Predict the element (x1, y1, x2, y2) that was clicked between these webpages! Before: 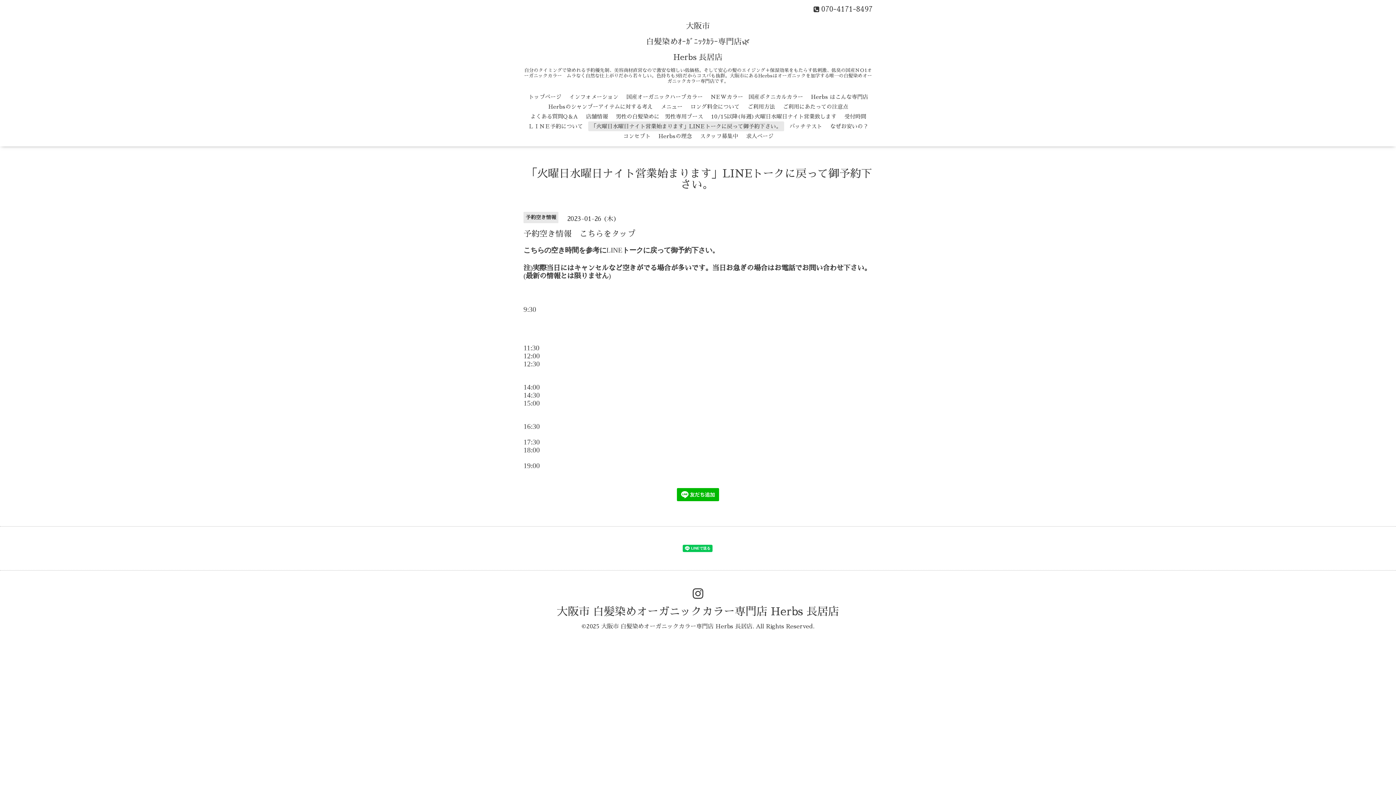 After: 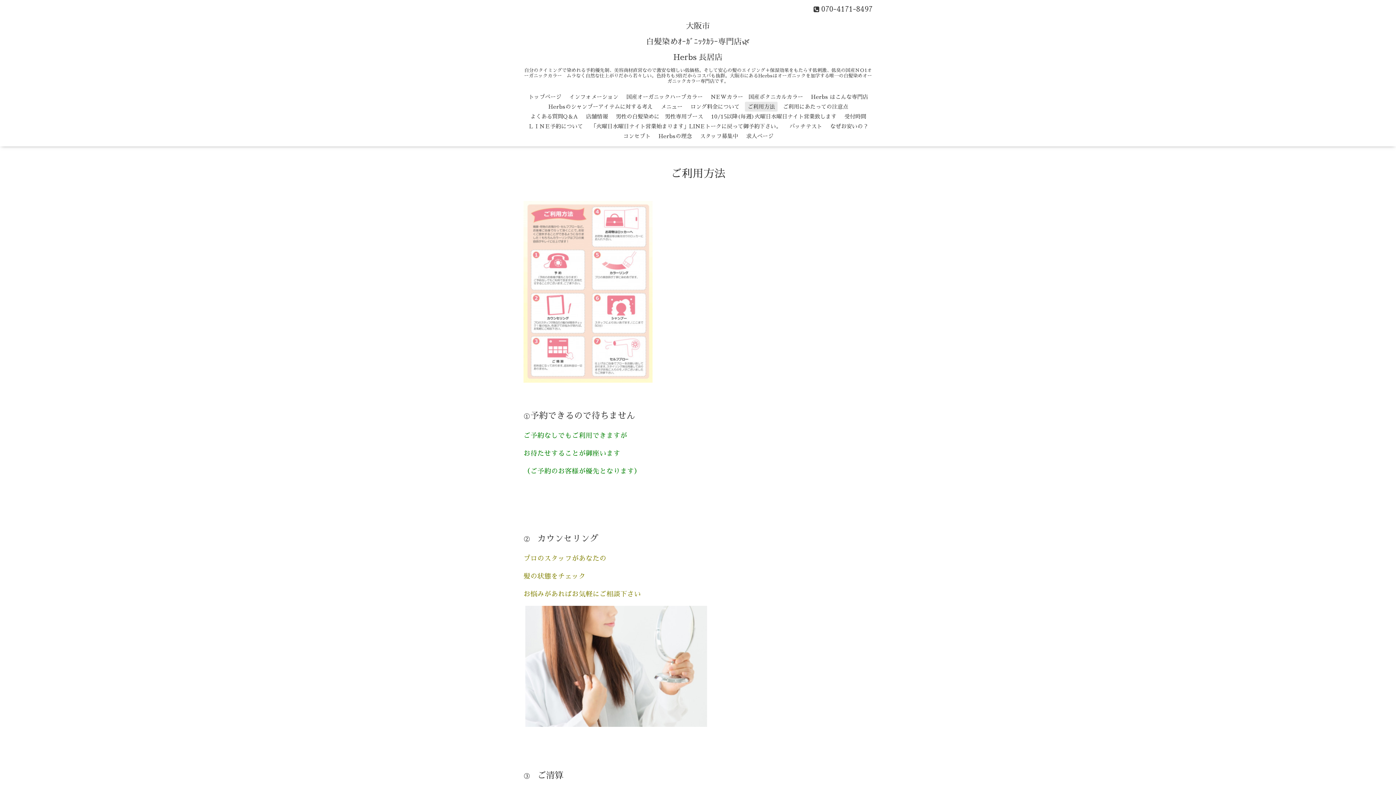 Action: label: ご利用方法 bbox: (745, 101, 777, 111)